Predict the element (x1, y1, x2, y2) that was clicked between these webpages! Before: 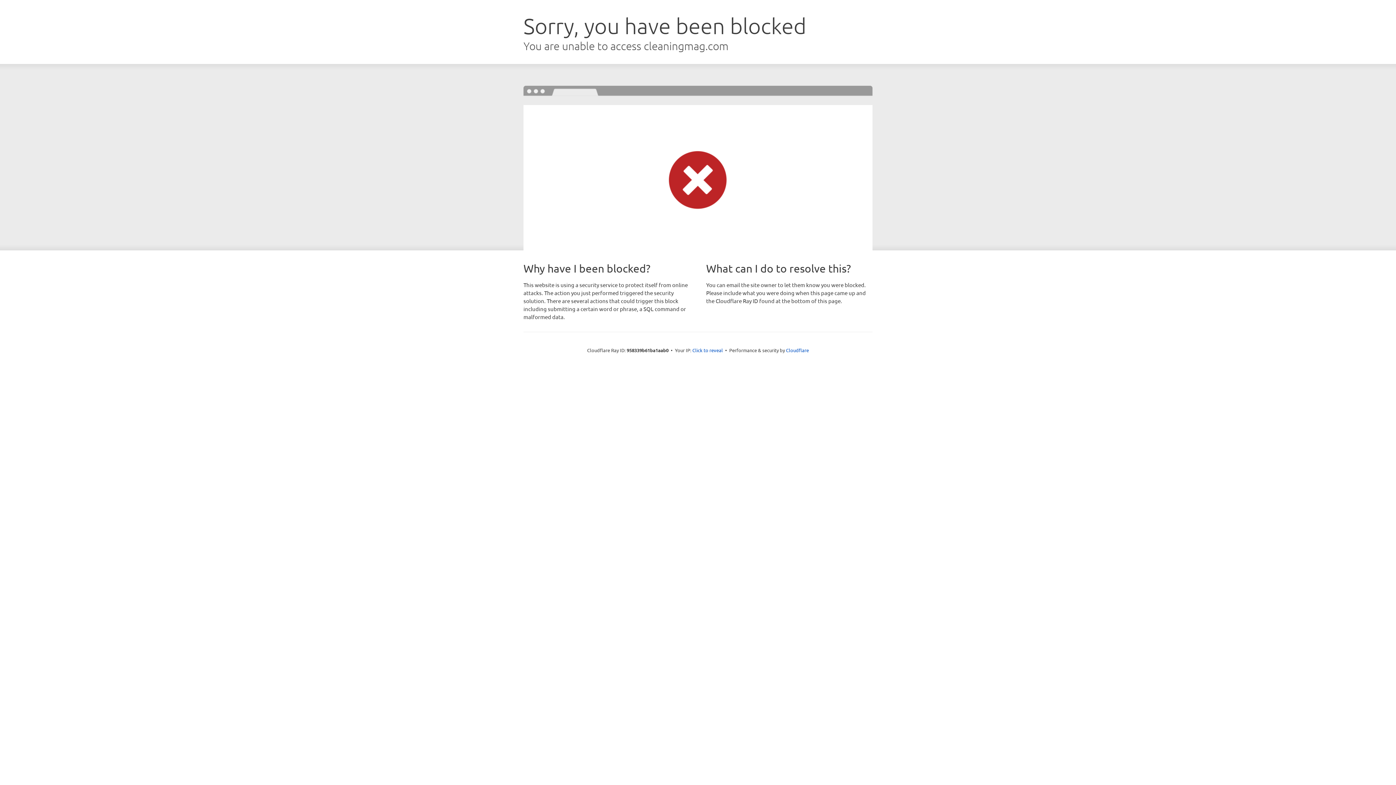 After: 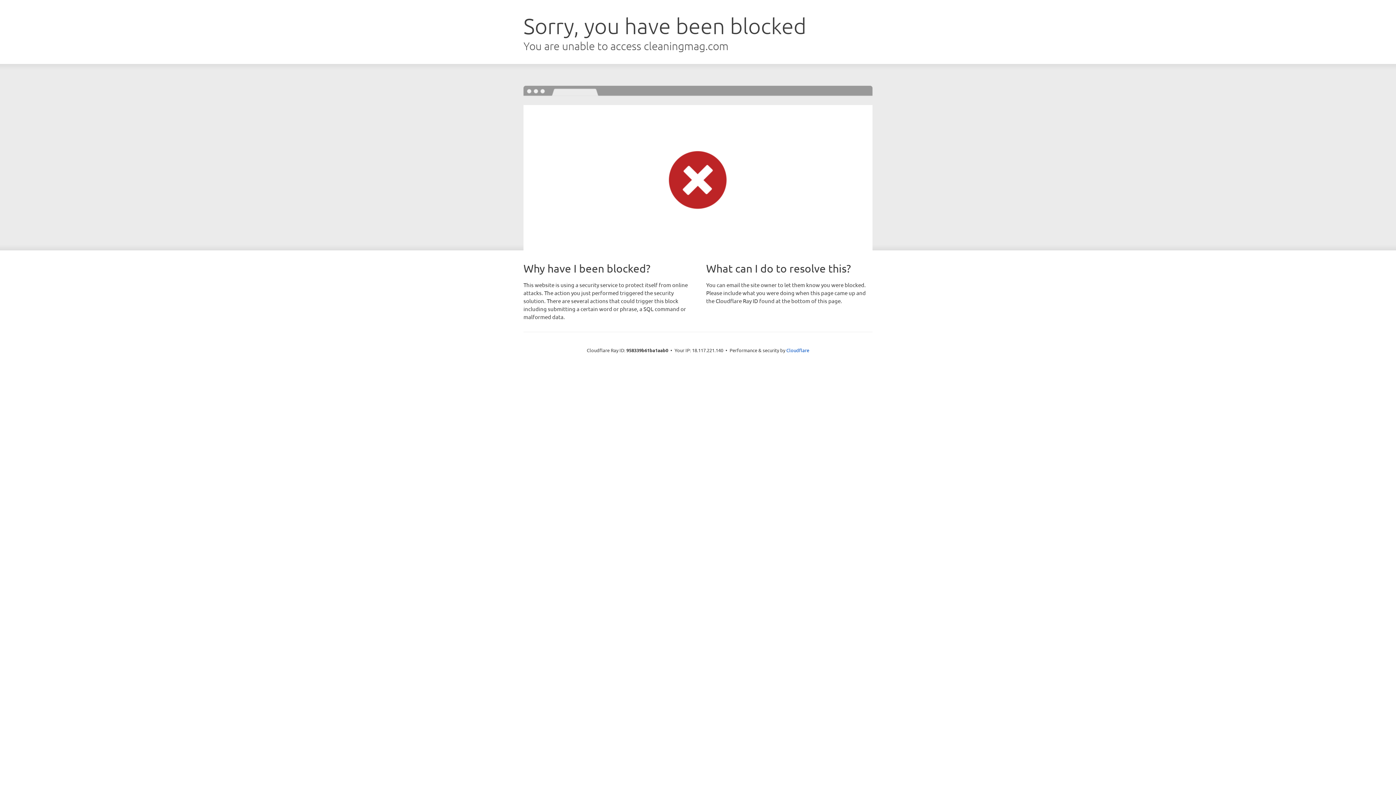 Action: label: Click to reveal bbox: (692, 346, 723, 353)